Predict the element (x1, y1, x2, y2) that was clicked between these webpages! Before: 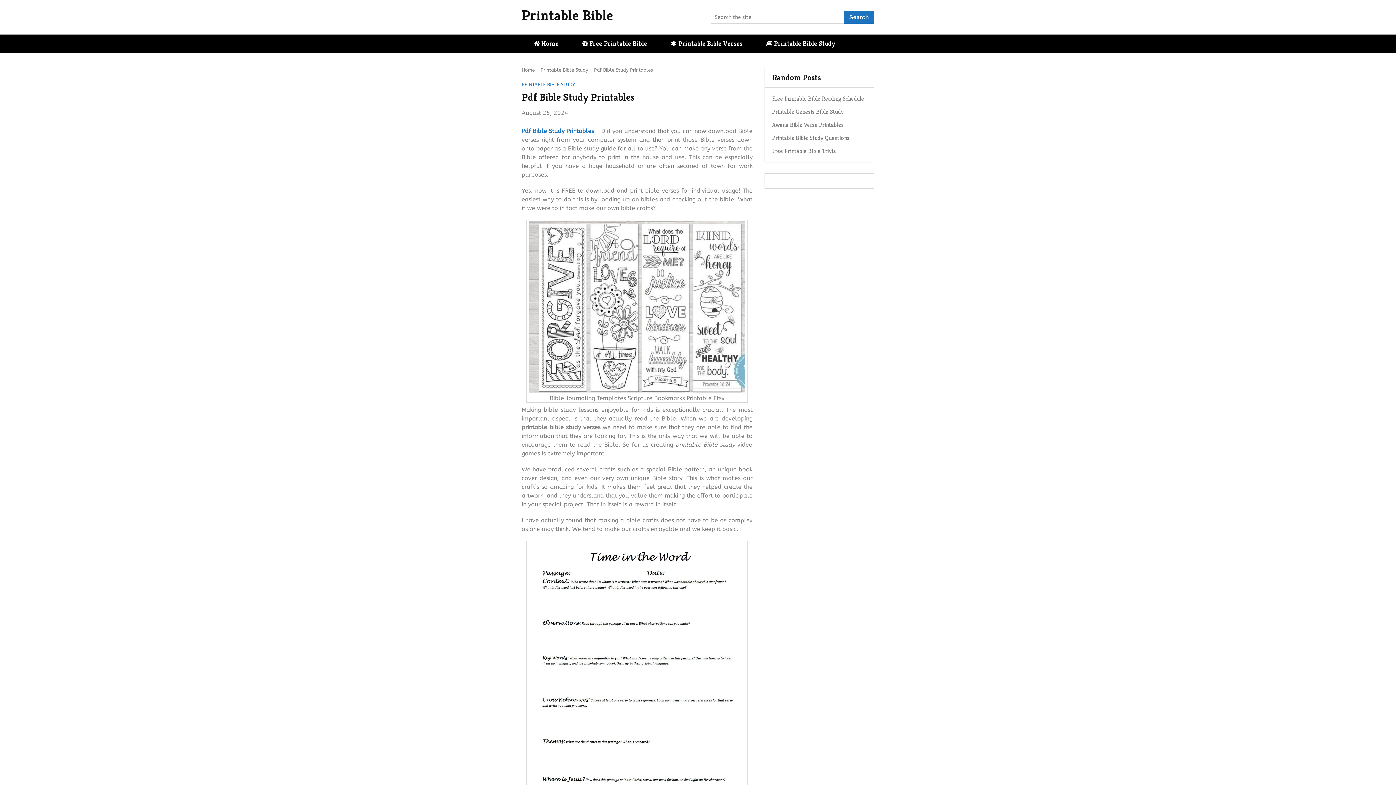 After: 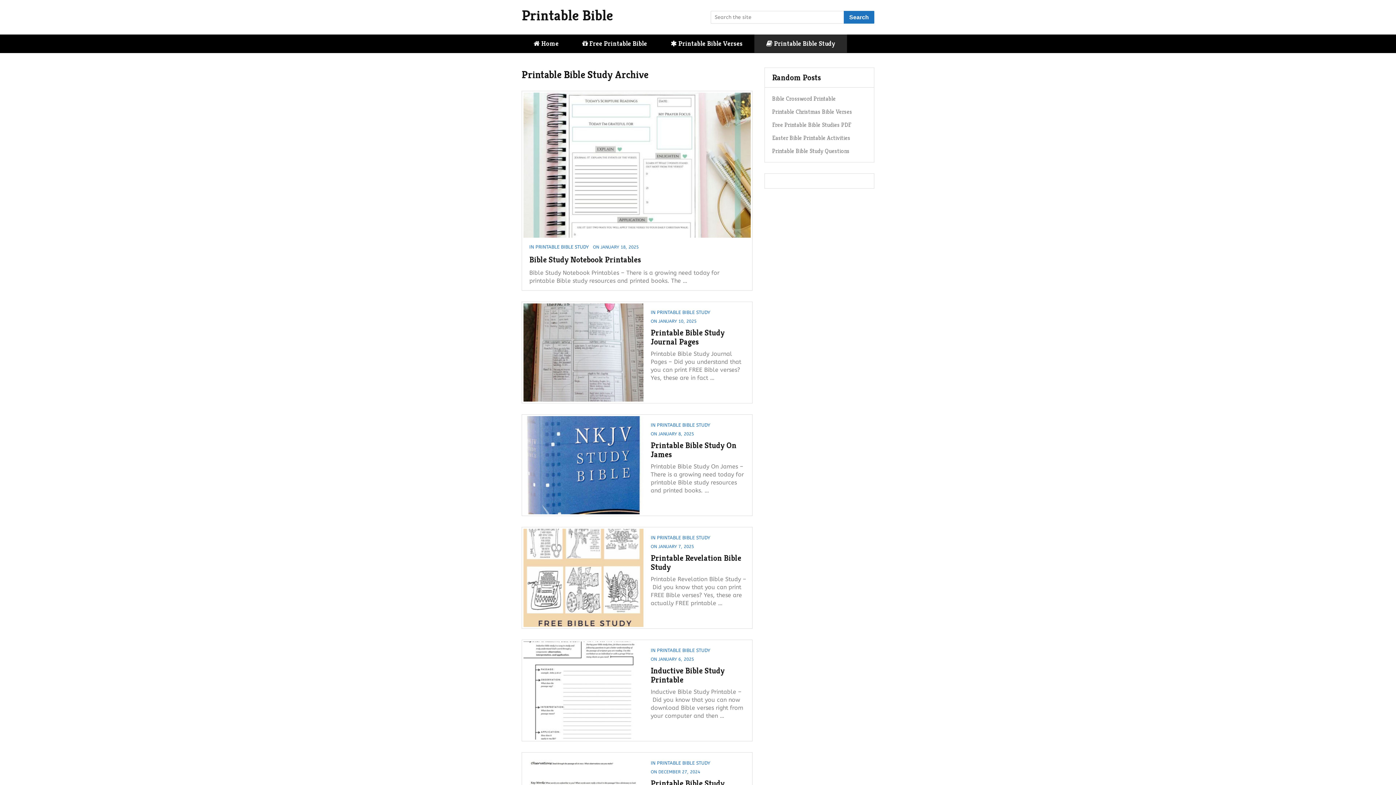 Action: label: PRINTABLE BIBLE STUDY bbox: (521, 81, 575, 87)